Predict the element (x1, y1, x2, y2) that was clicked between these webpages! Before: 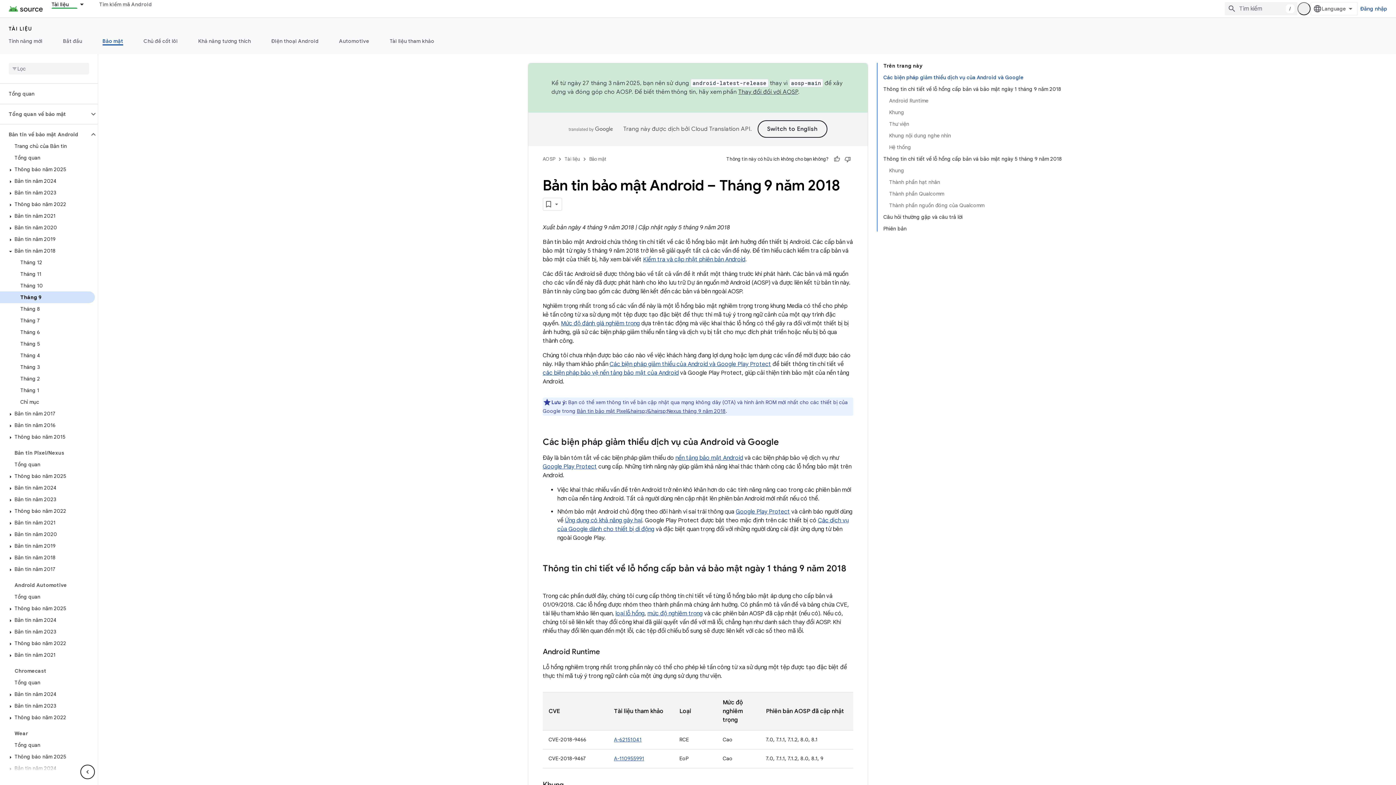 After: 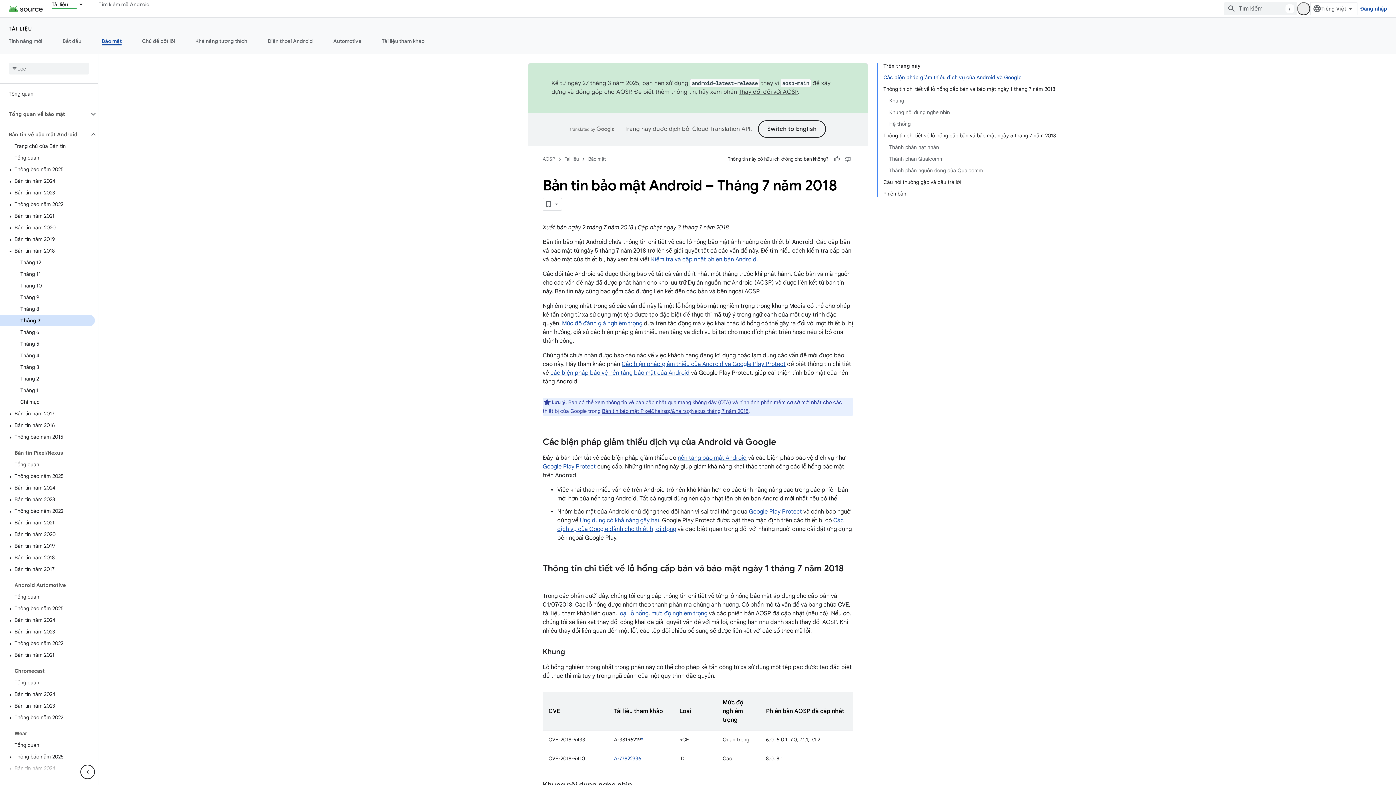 Action: bbox: (0, 314, 94, 326) label: Tháng 7